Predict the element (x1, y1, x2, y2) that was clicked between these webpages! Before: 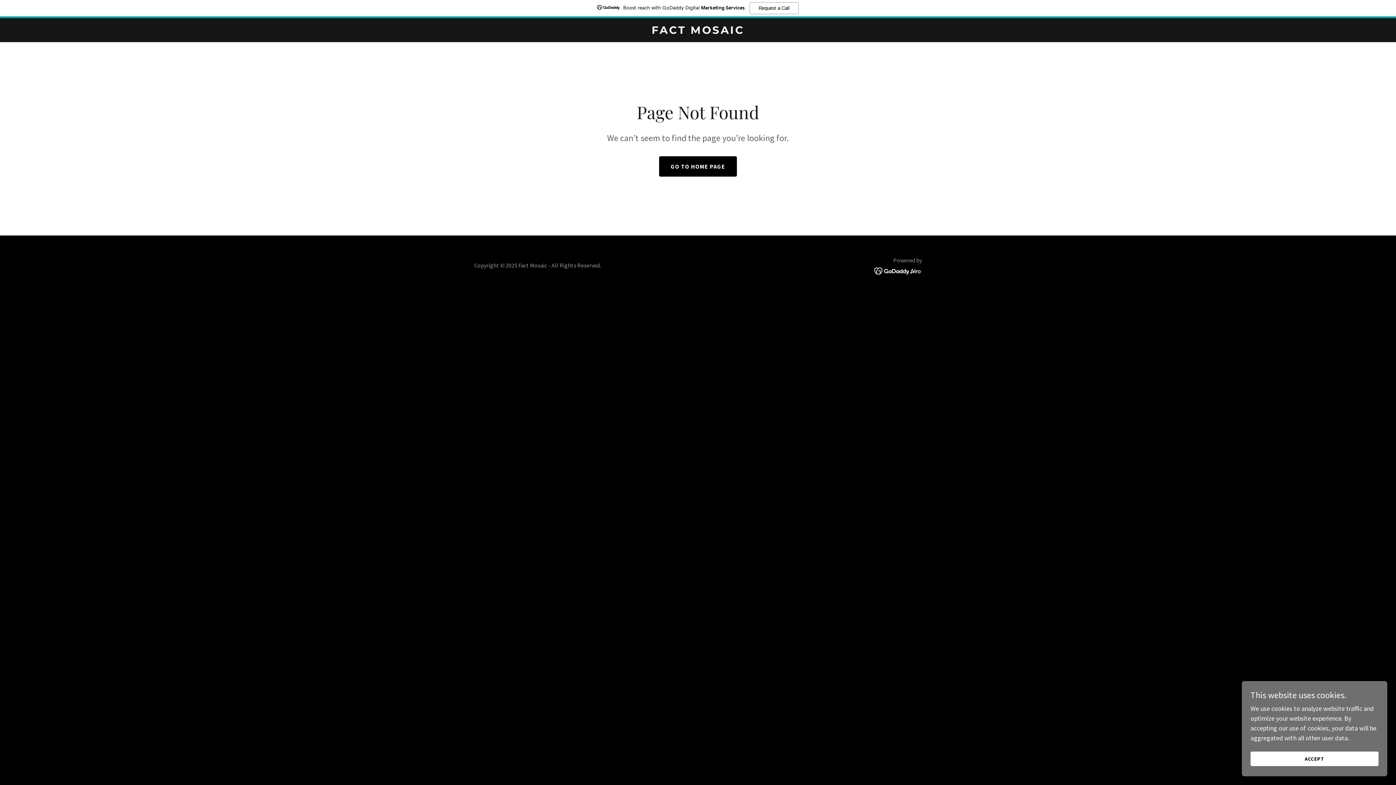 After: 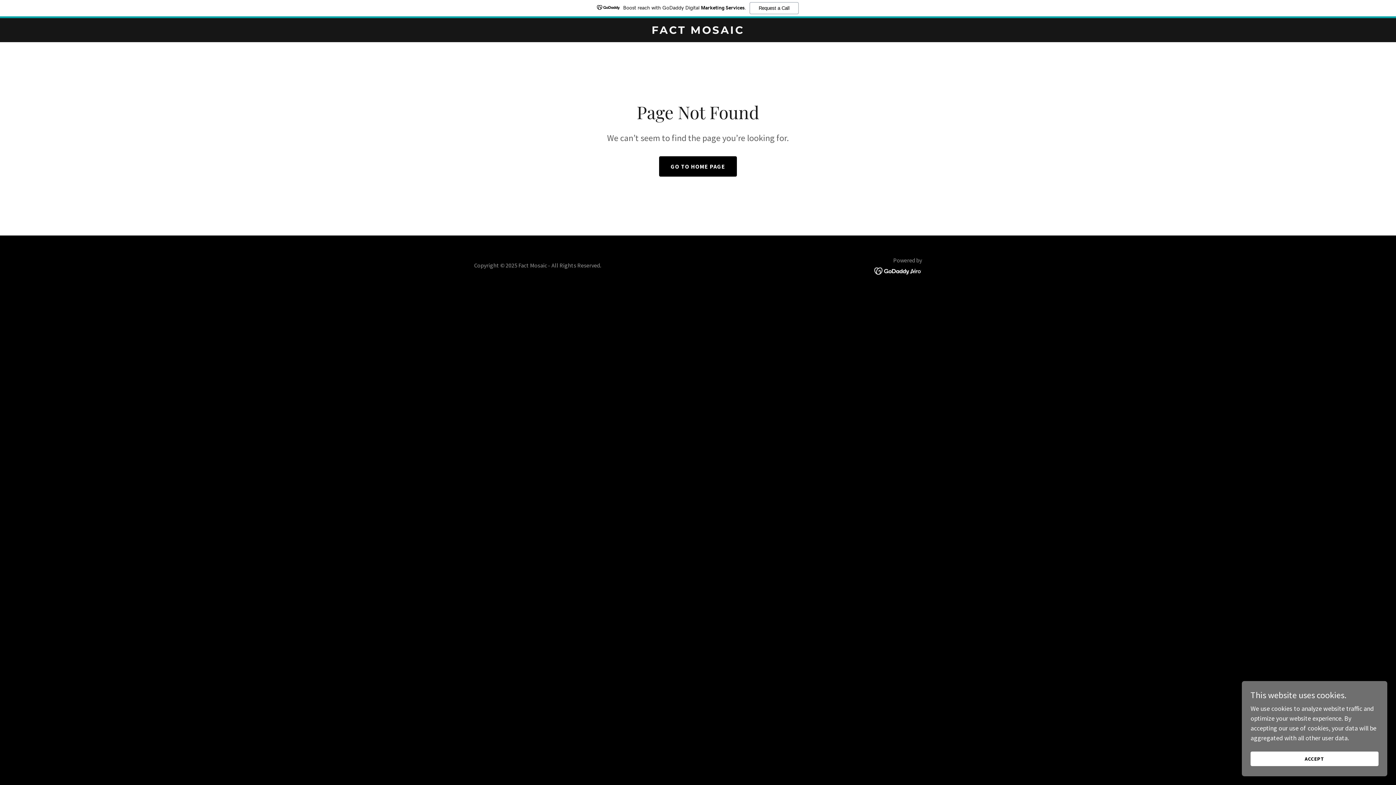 Action: bbox: (874, 266, 922, 274)